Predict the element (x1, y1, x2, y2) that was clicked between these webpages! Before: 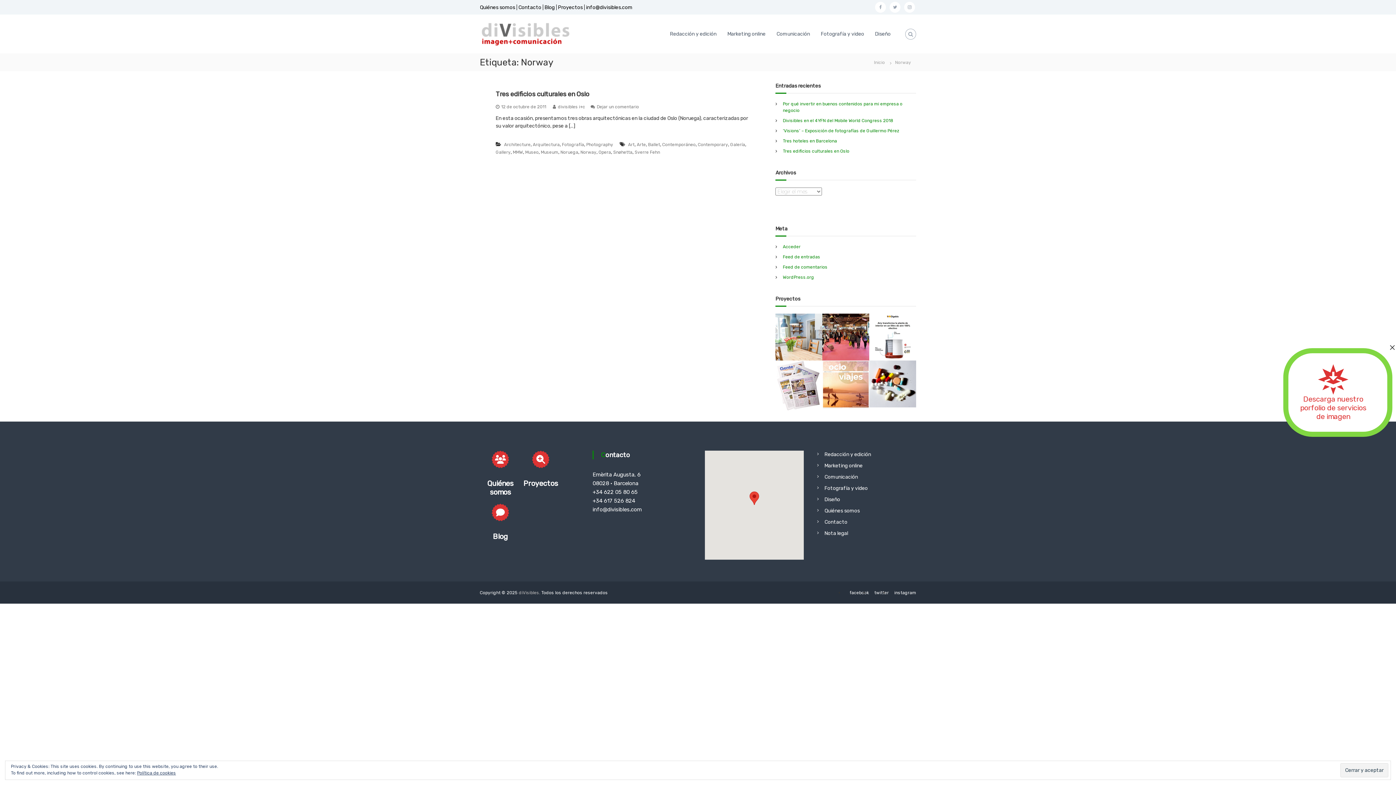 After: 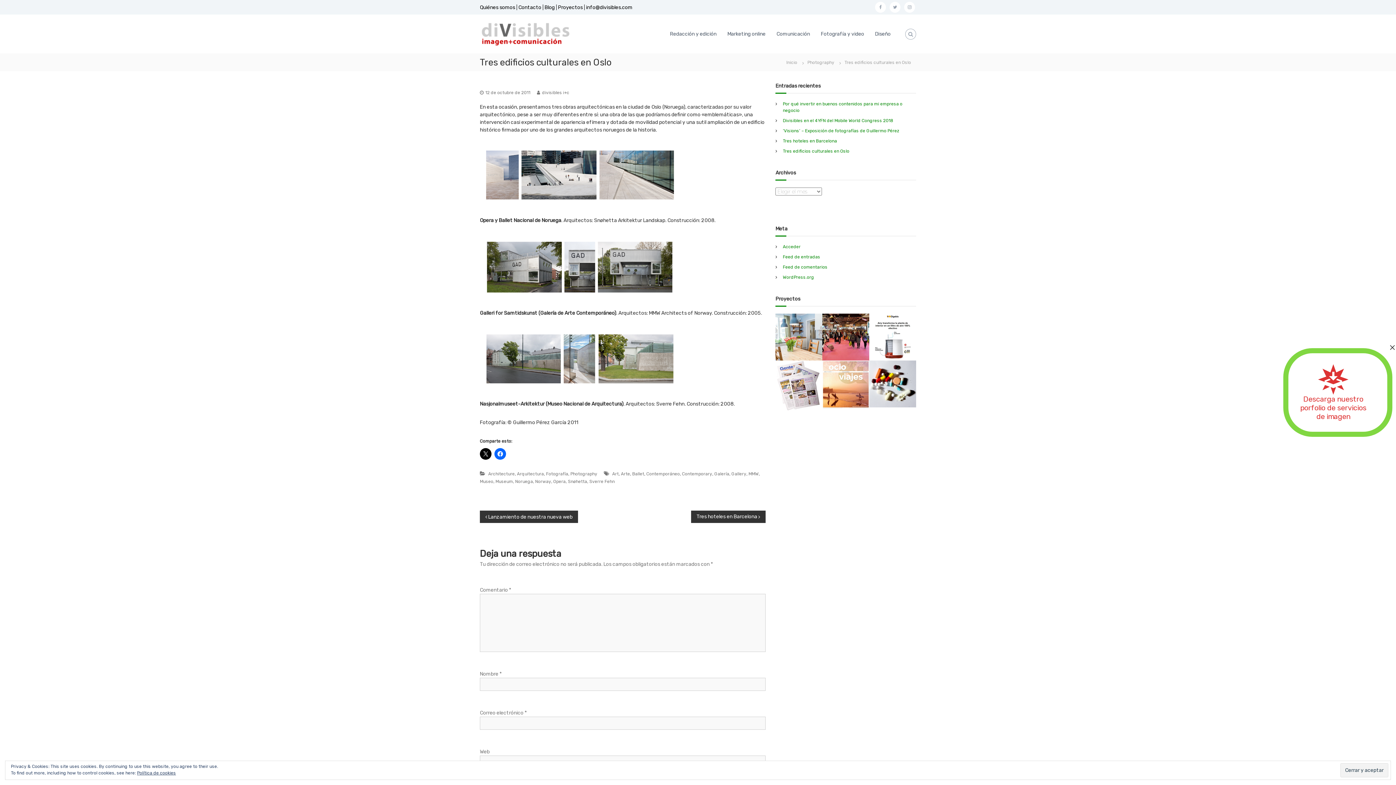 Action: bbox: (495, 90, 589, 98) label: Tres edificios culturales en Oslo